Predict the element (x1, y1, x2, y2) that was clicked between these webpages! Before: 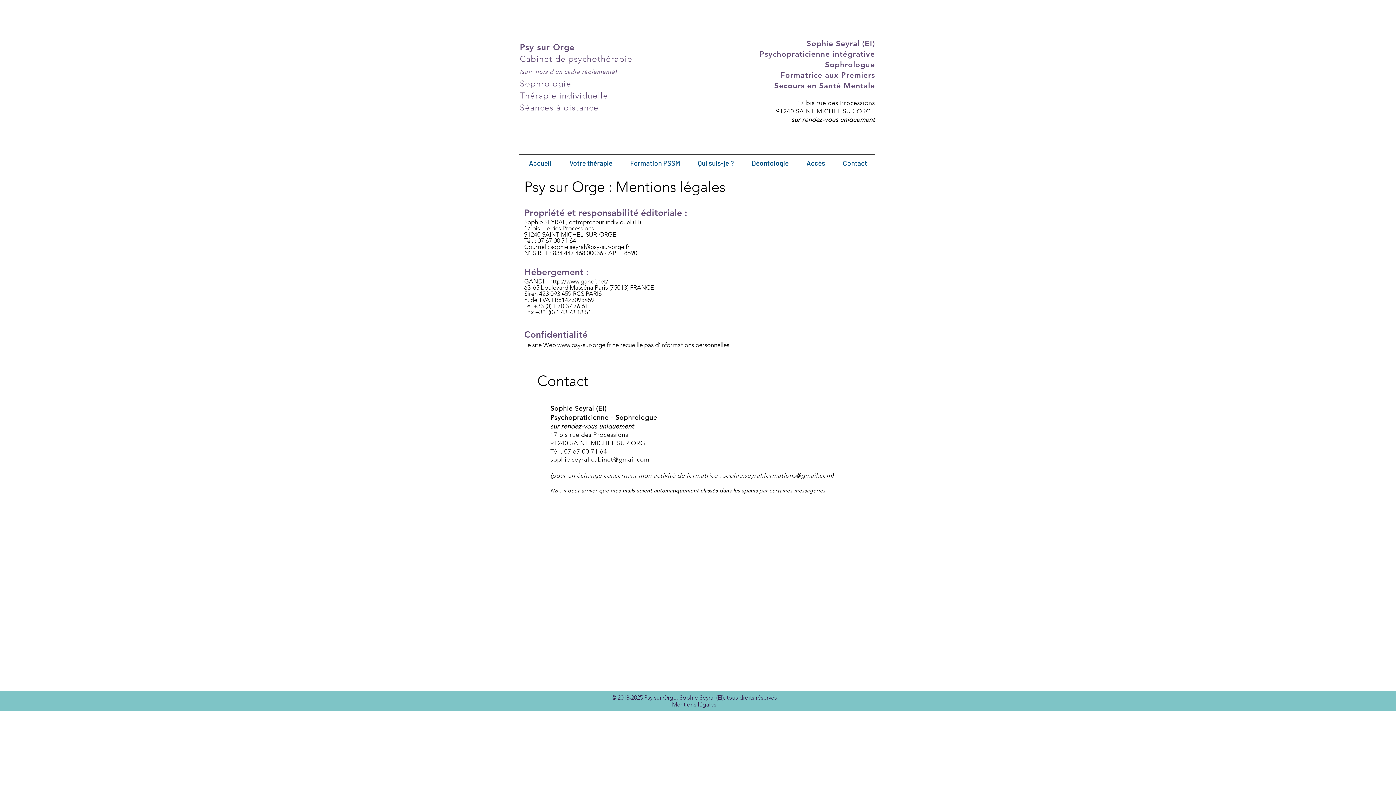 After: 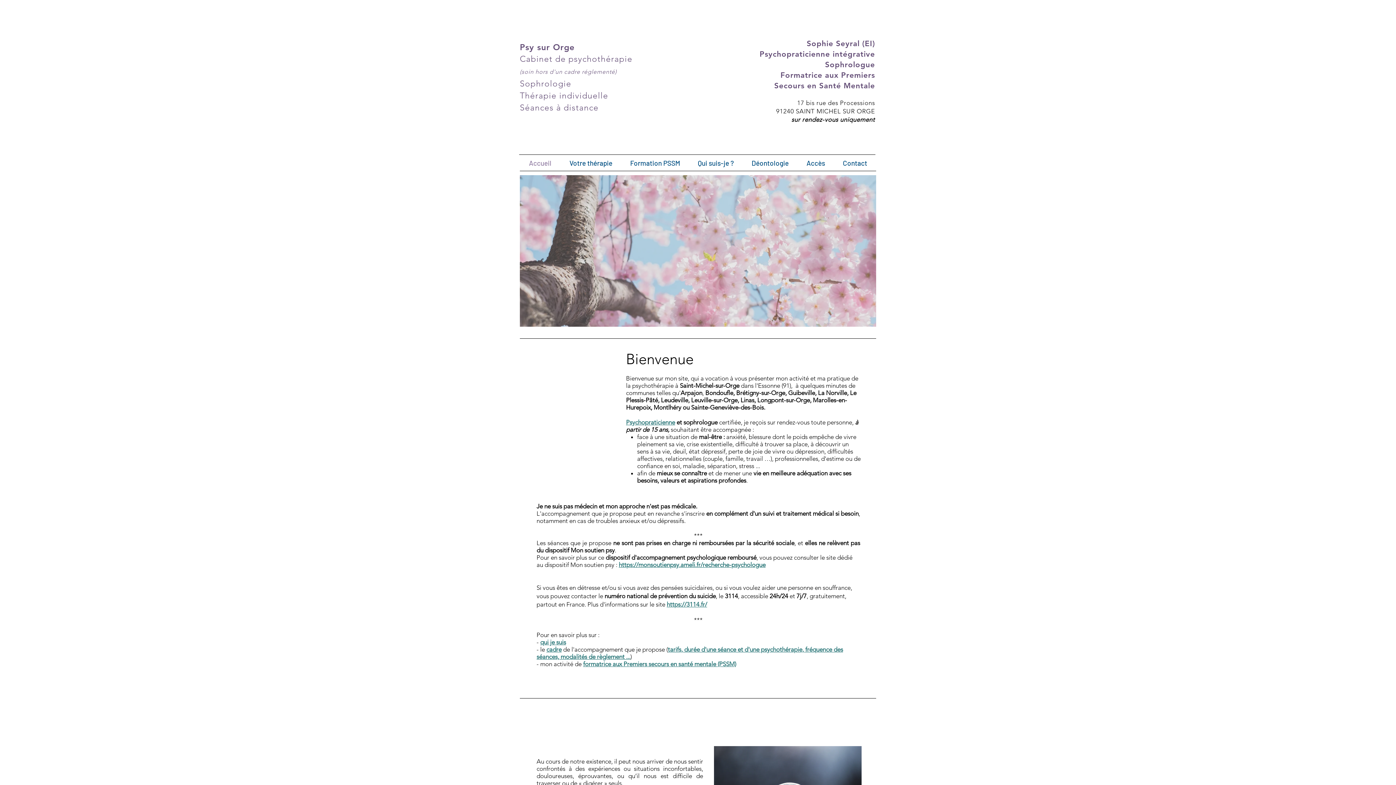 Action: bbox: (520, 90, 608, 100) label: Thérapie individuelle